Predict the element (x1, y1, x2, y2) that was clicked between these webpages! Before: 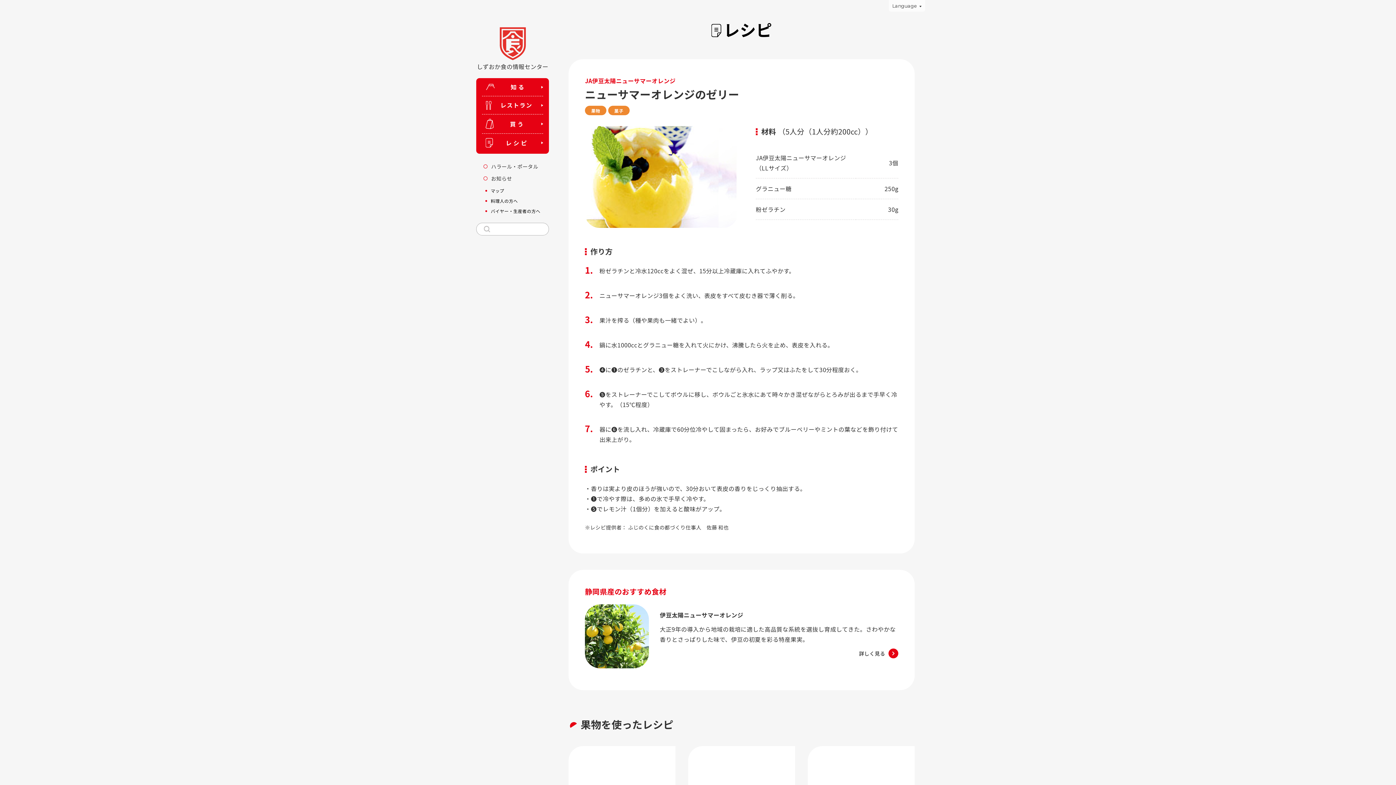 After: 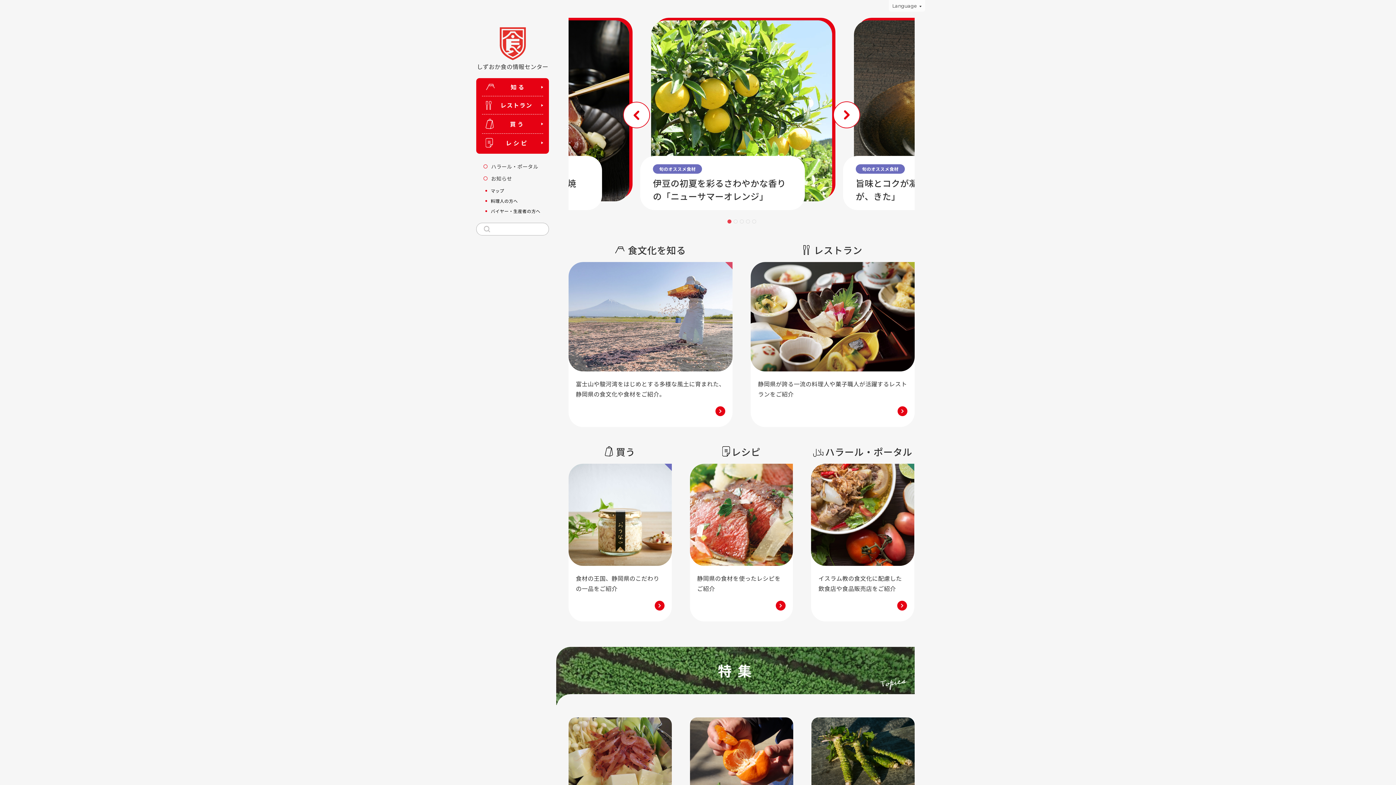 Action: label: Language bbox: (889, 0, 925, 11)